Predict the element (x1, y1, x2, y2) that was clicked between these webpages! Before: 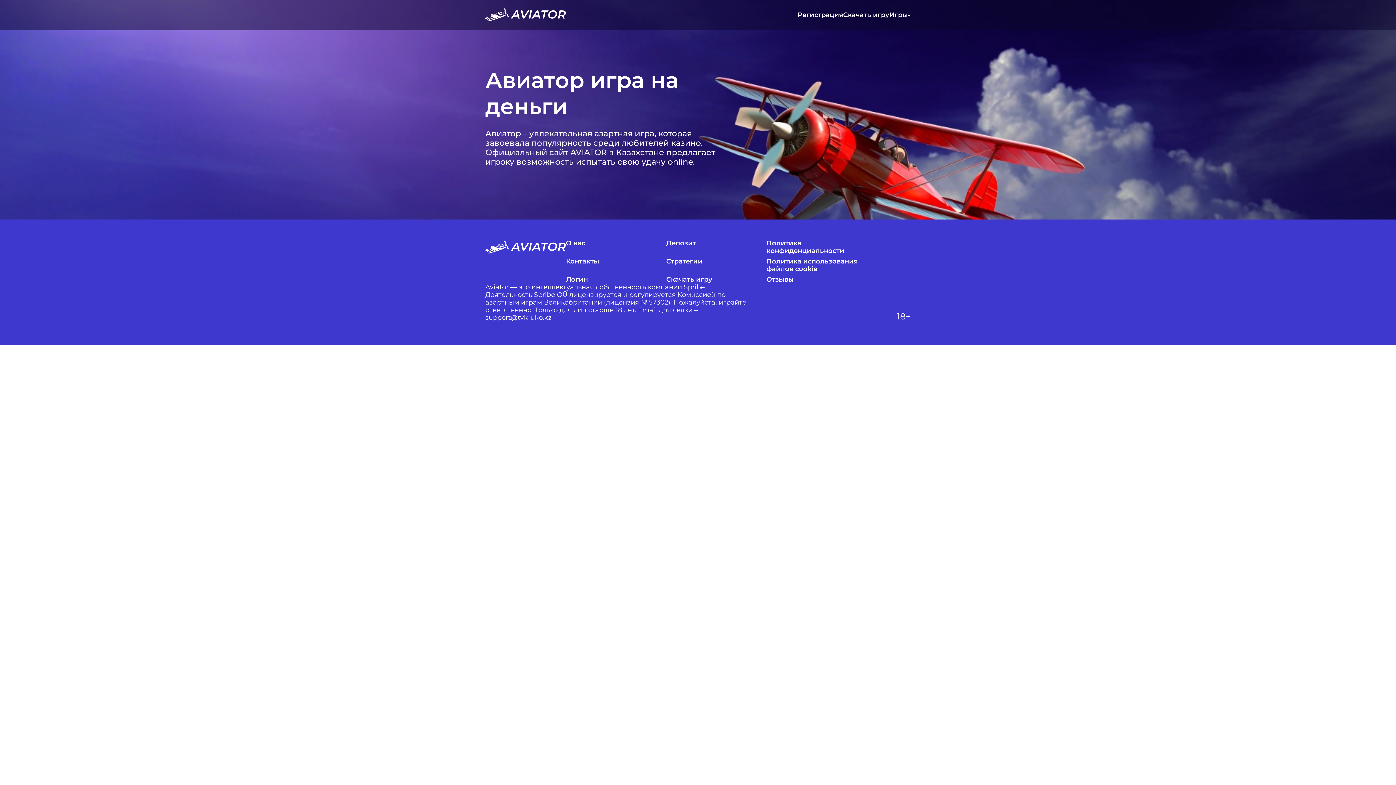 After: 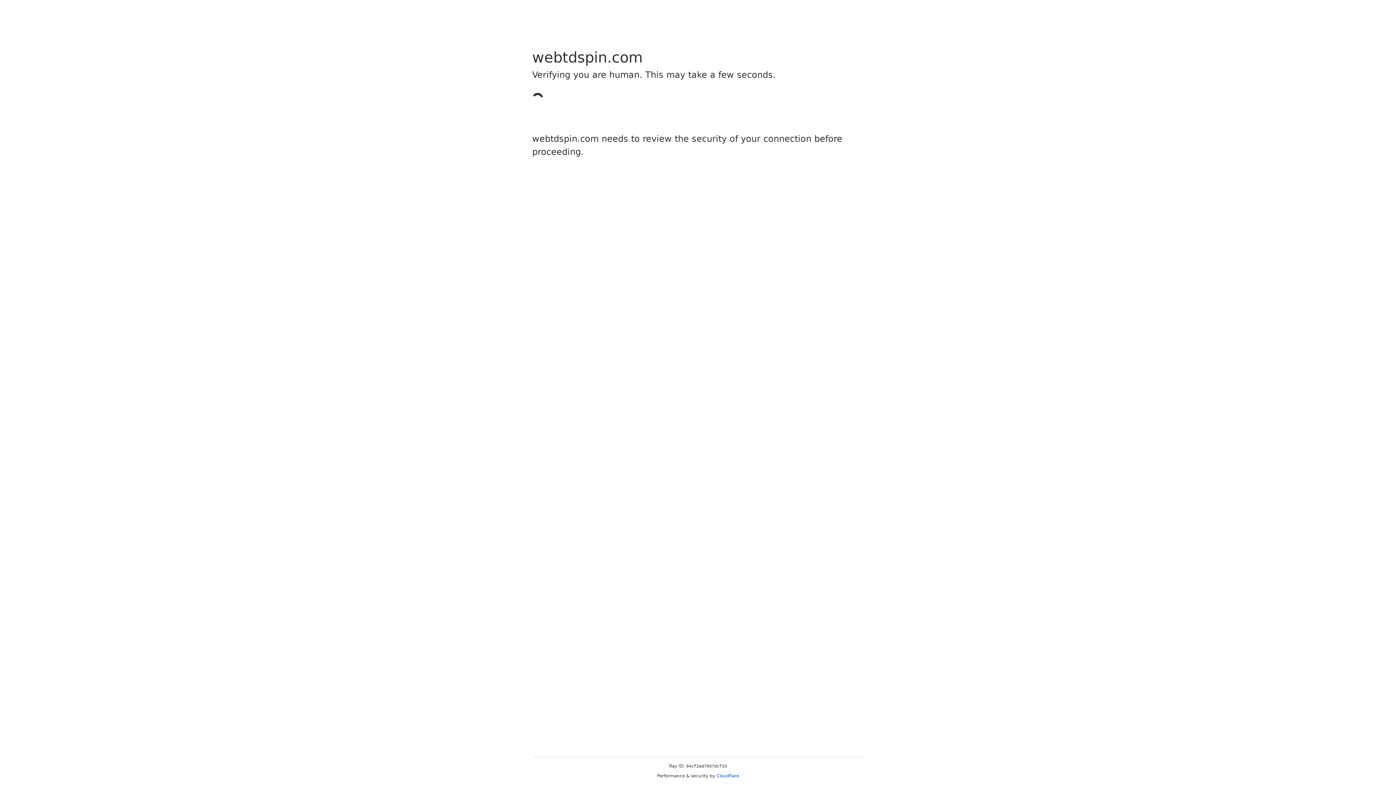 Action: label: Отзывы bbox: (766, 276, 864, 283)